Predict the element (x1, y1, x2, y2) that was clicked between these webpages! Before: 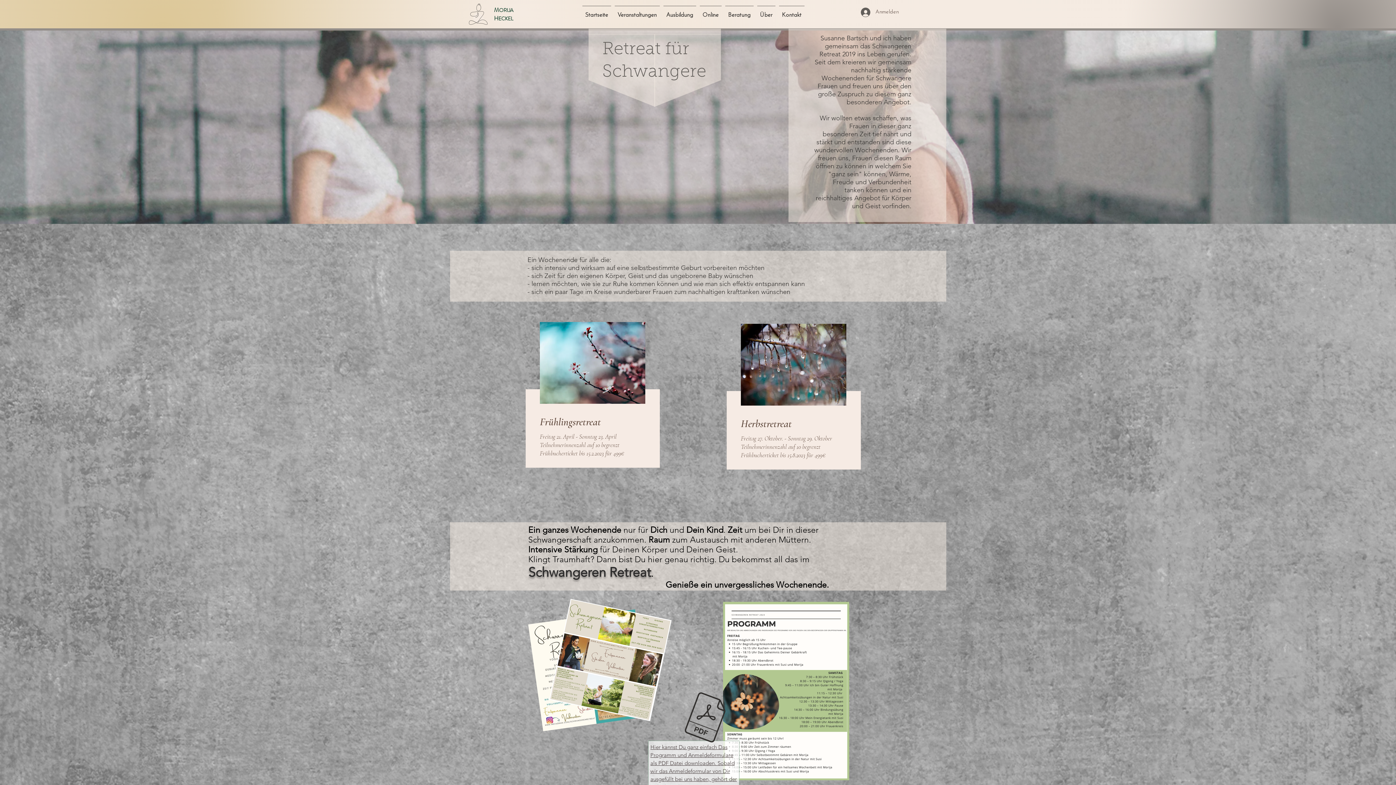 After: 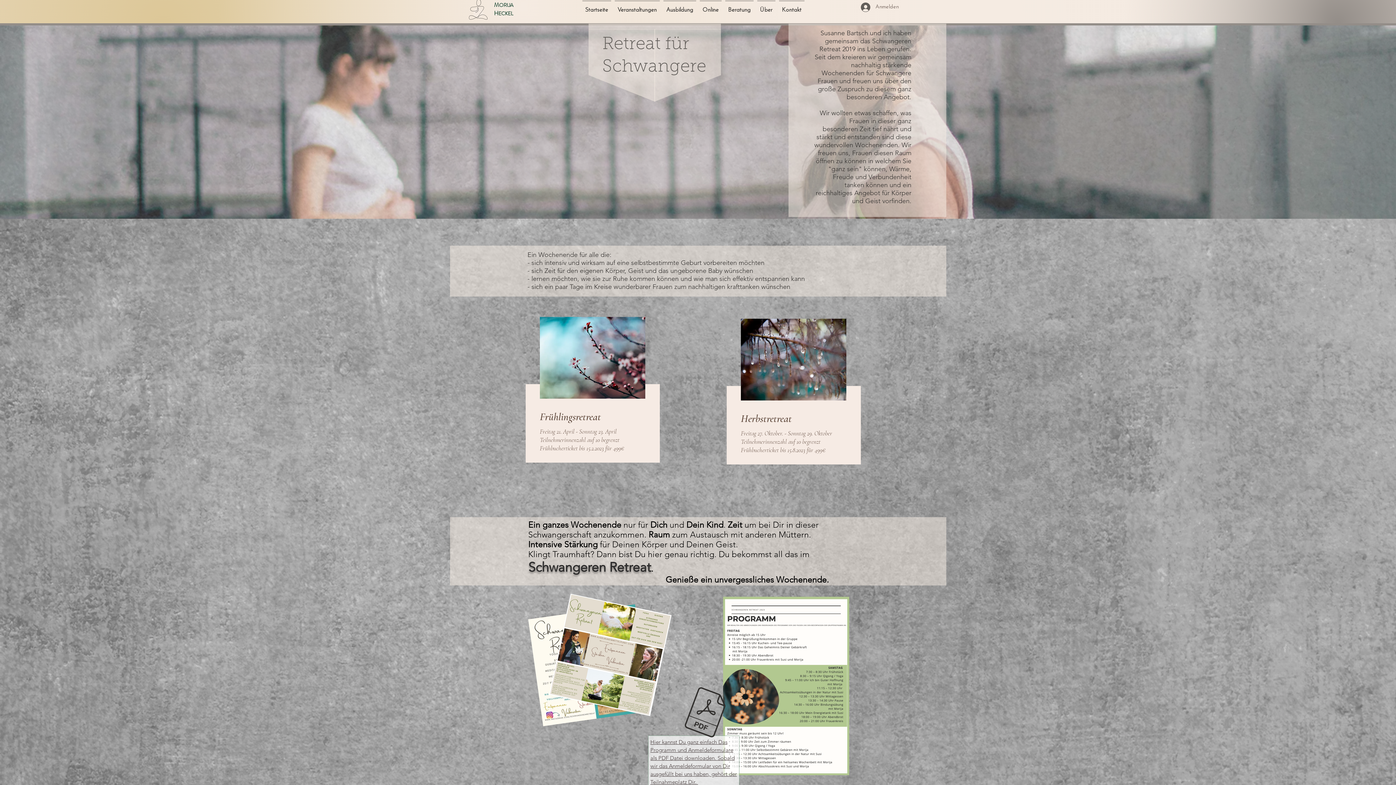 Action: label: Hier kannst Du ganz einfach Das Programm und Anmeldeformulare als PDF Datei downloaden. Sobald wir das Anmeldeformular von Dir ausgefüllt bei uns haben, gehört der Teilnahmeplatz Dir.  bbox: (650, 745, 737, 790)